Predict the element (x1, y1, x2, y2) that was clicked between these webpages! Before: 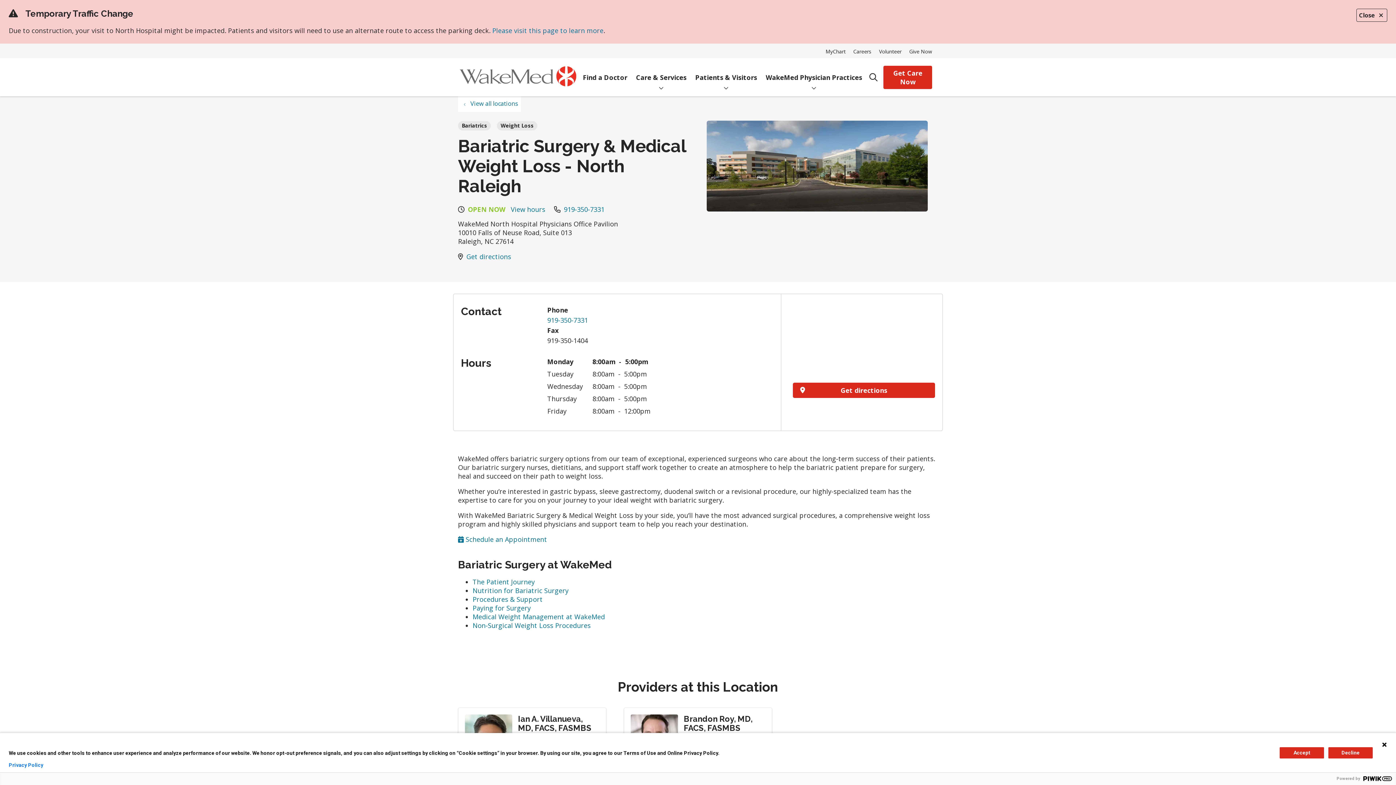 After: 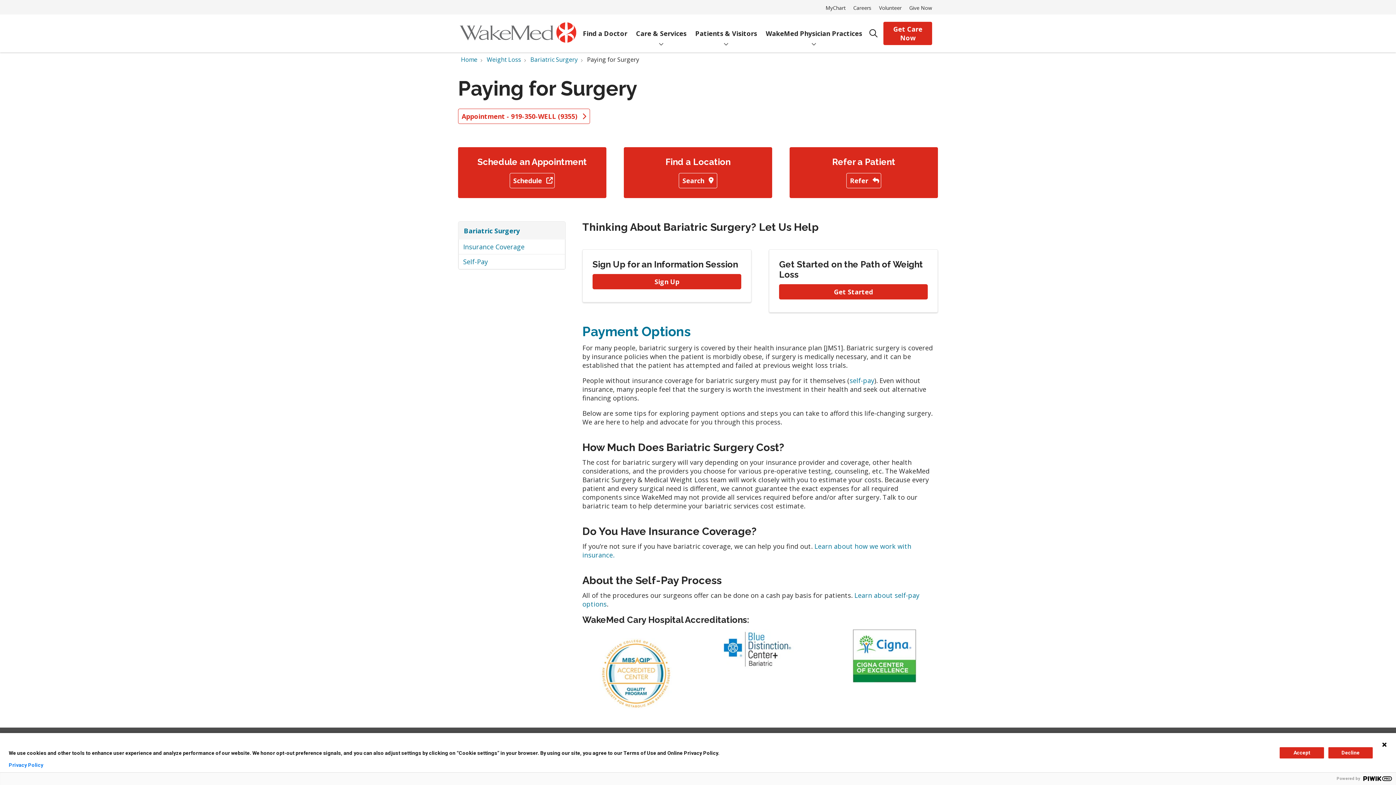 Action: bbox: (472, 603, 530, 612) label: Paying for Surgery